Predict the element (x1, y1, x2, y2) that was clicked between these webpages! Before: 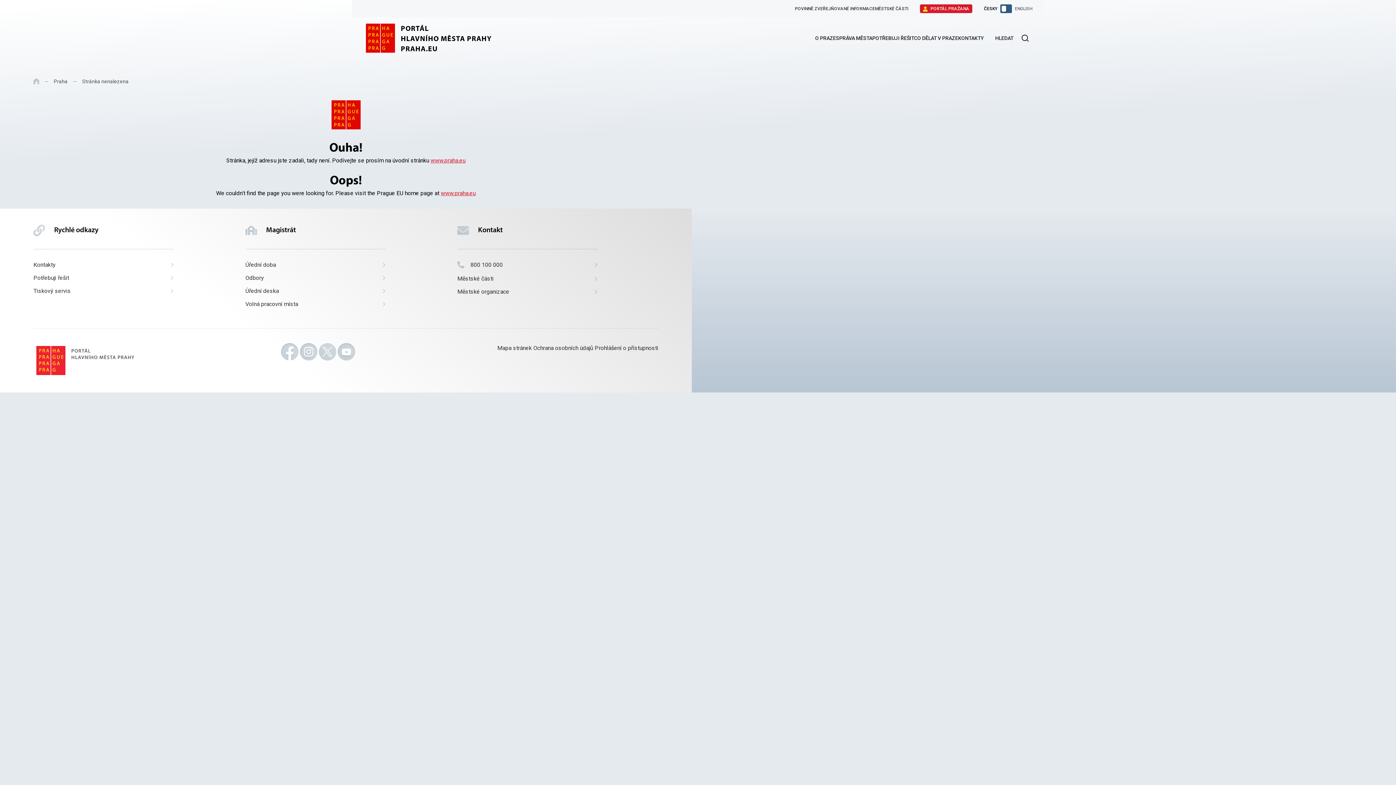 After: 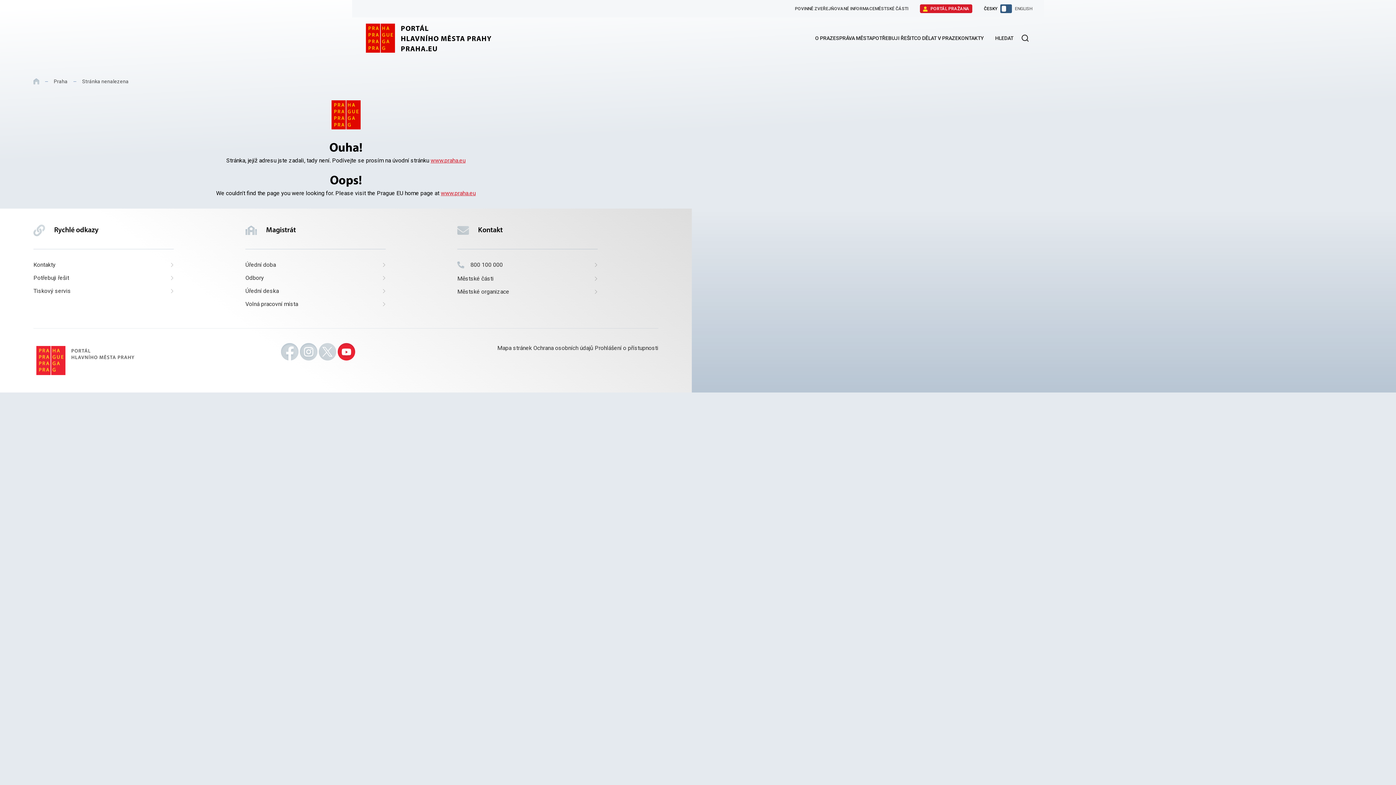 Action: label: Odkaz na Youtube. Otevře se v novém okně. bbox: (337, 343, 355, 360)